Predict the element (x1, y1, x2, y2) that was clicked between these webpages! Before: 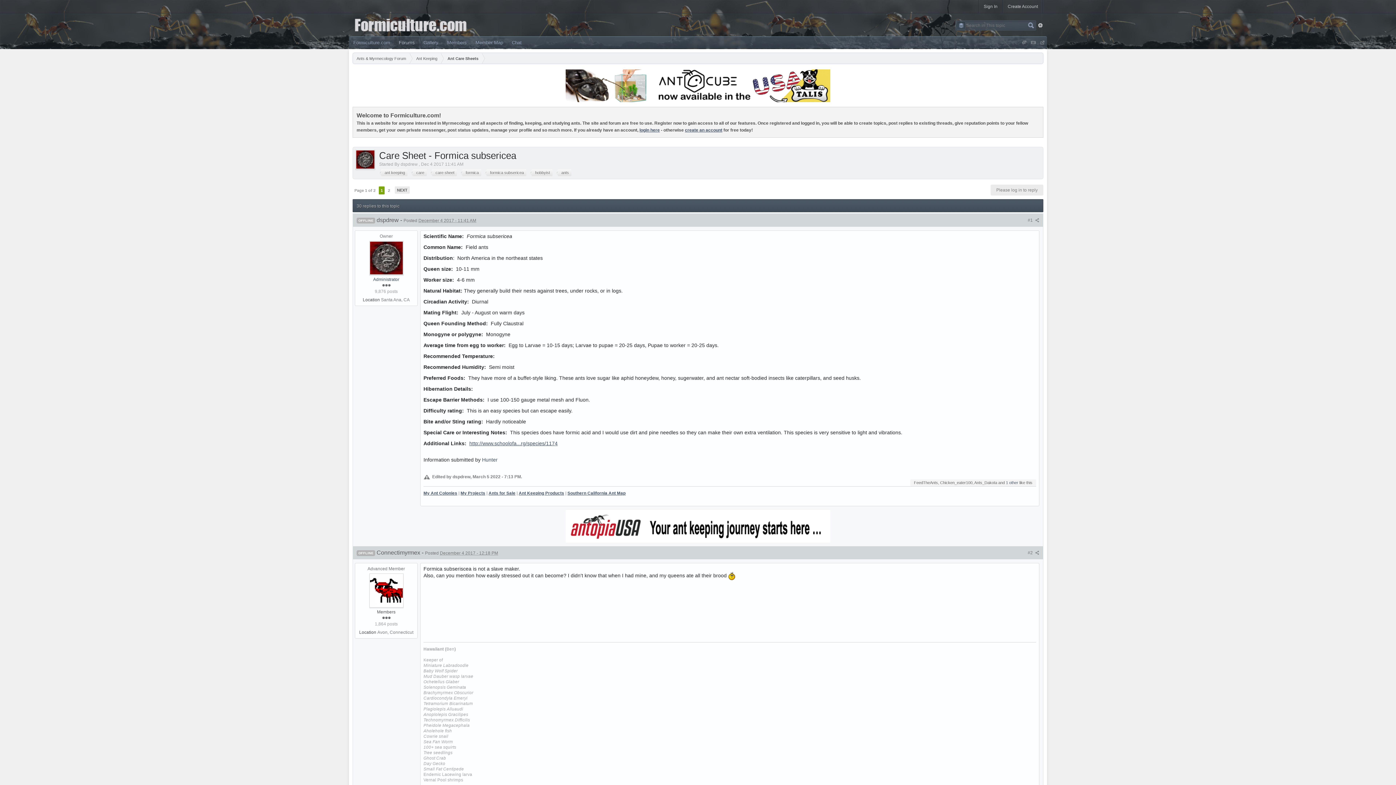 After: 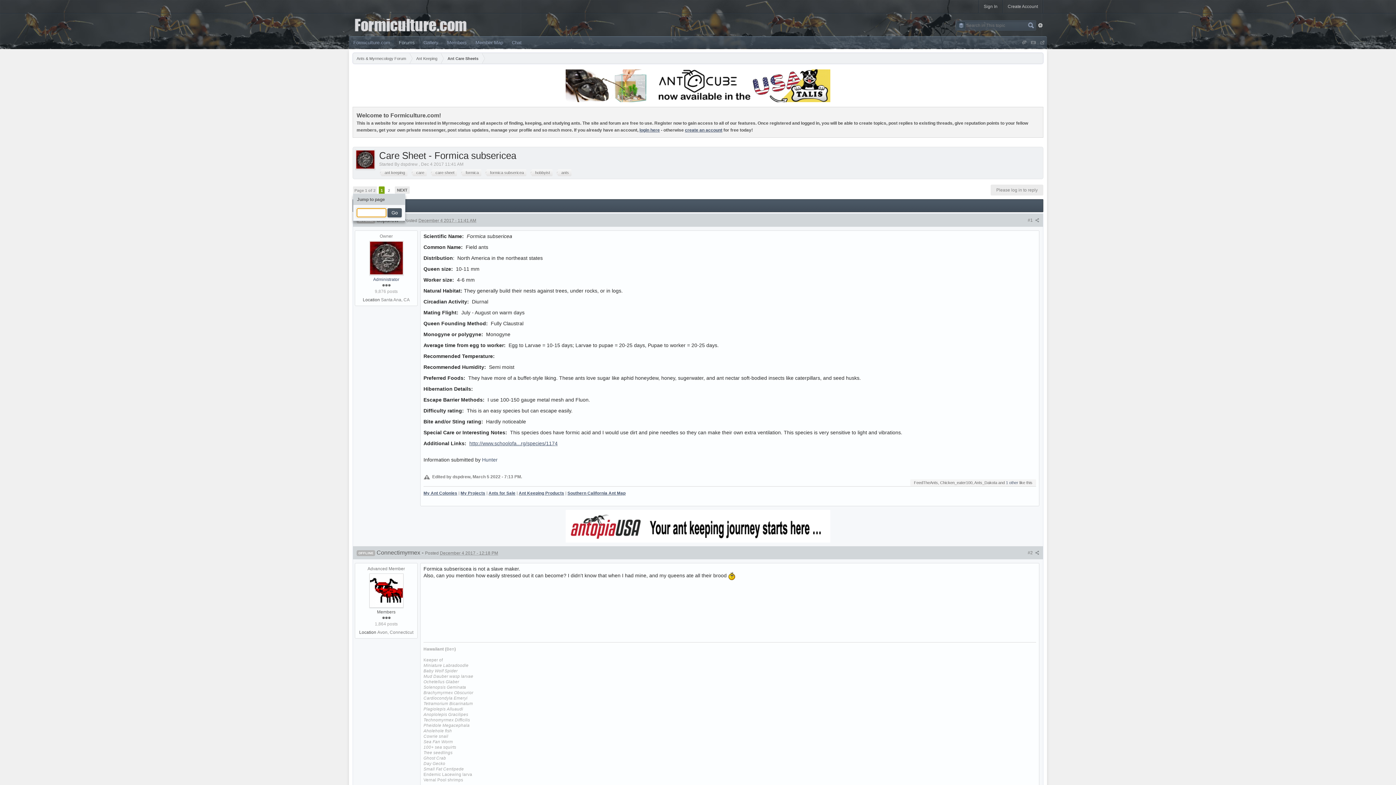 Action: bbox: (353, 186, 377, 194) label: Page 1 of 2